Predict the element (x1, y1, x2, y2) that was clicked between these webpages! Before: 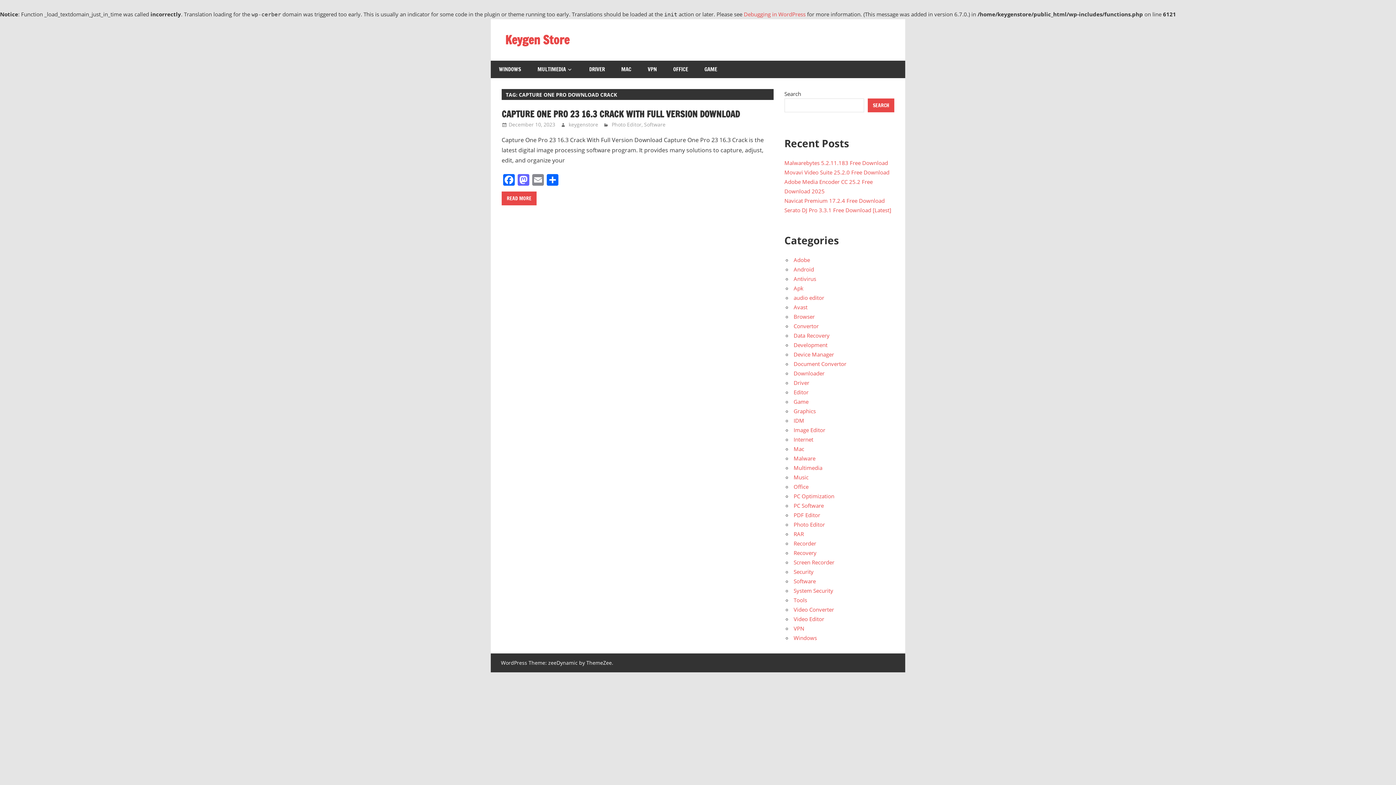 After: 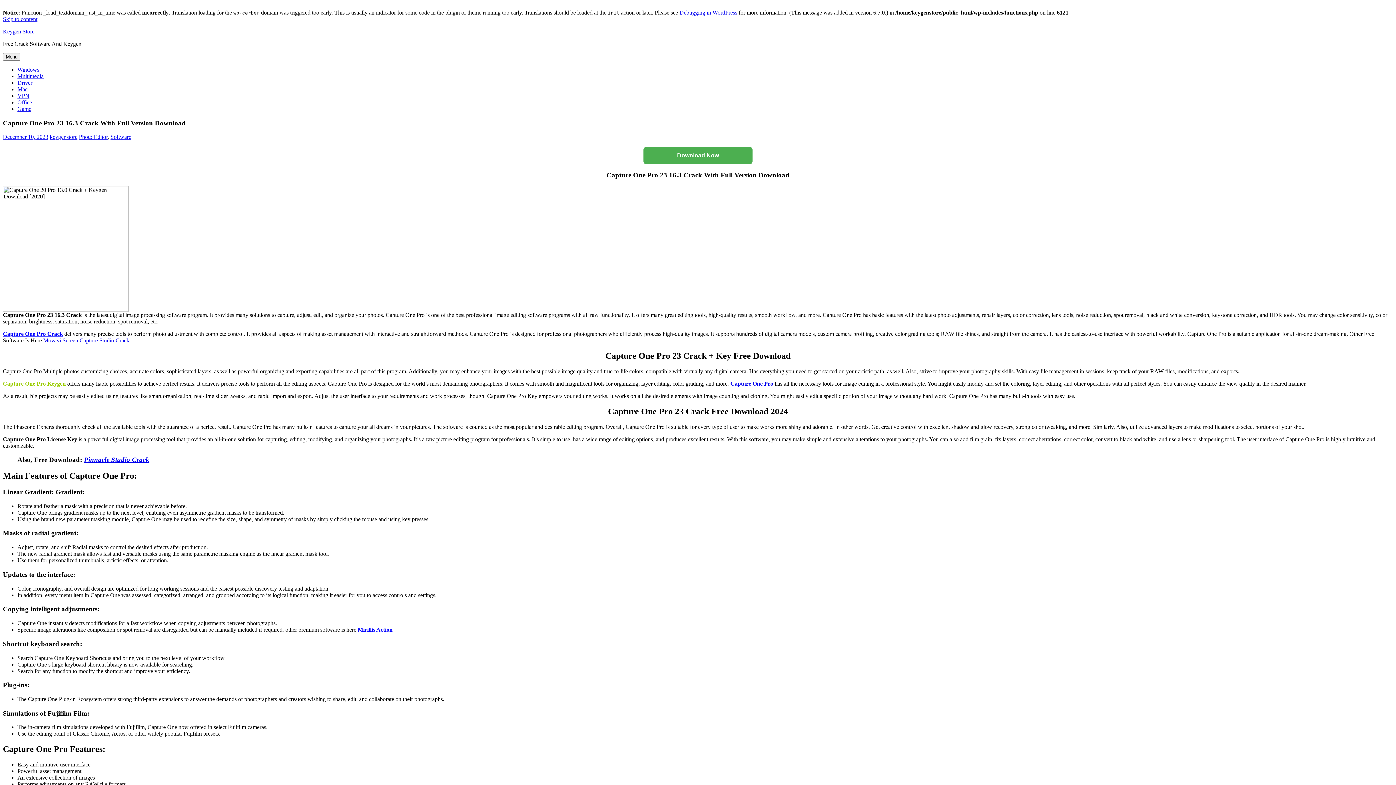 Action: bbox: (508, 121, 555, 127) label: December 10, 2023